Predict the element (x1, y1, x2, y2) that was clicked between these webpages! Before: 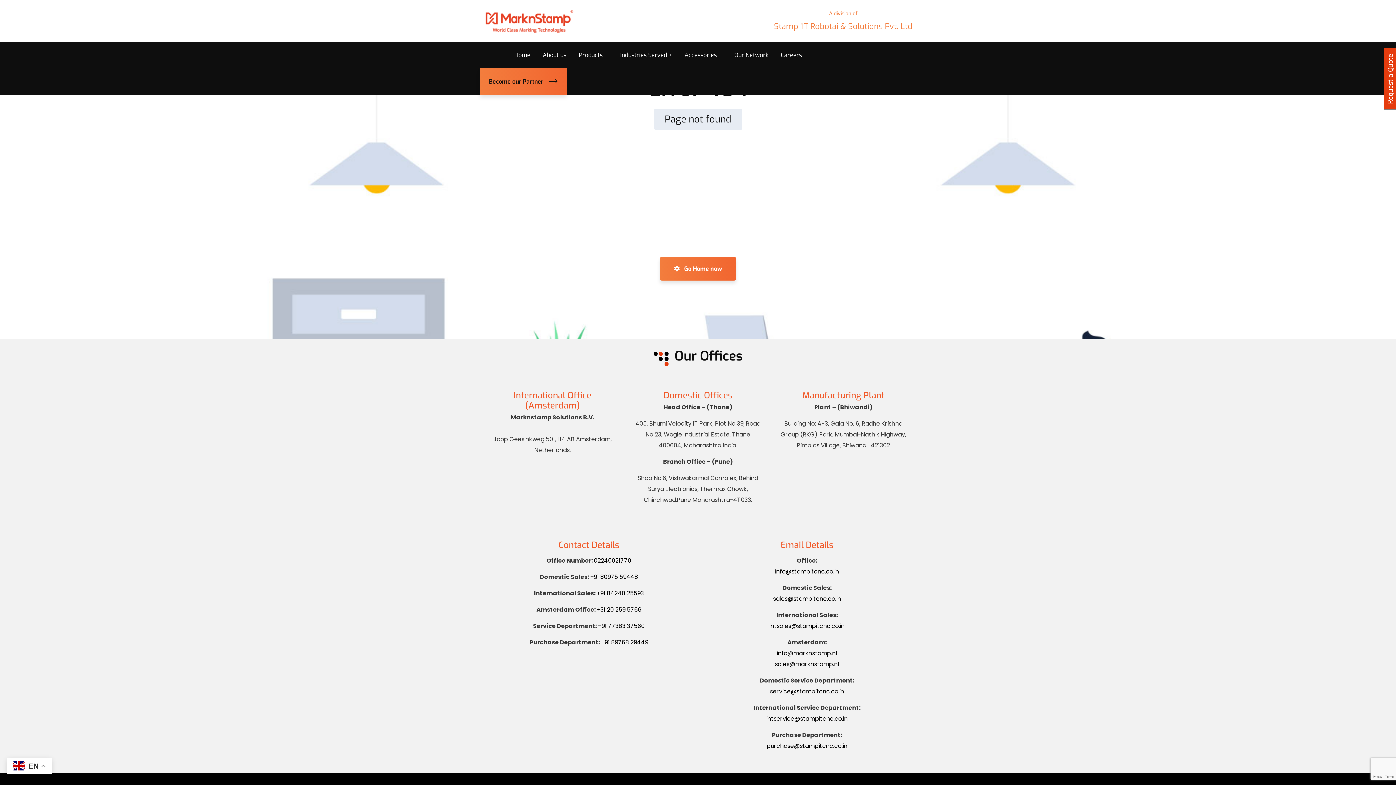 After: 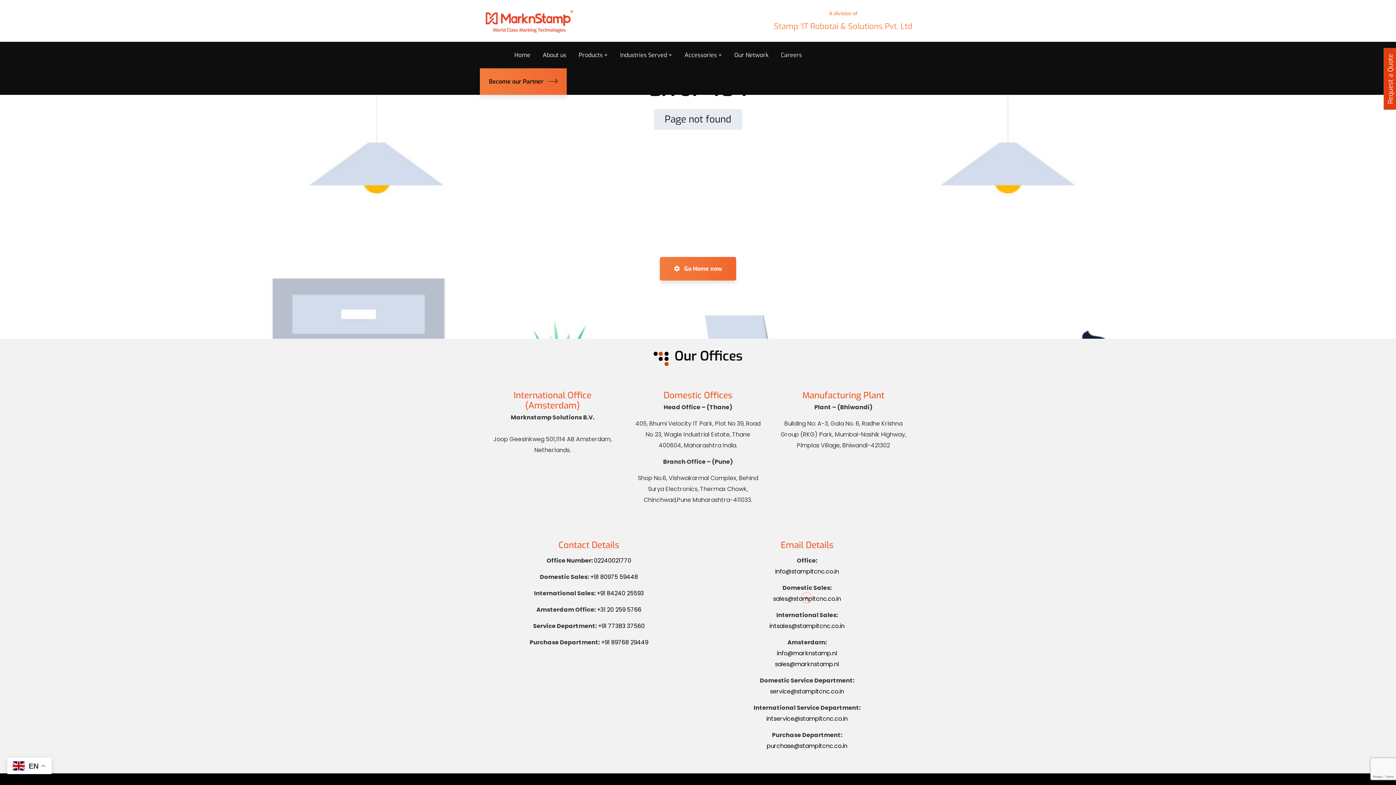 Action: label: sales@stampitcnc.co.in bbox: (773, 594, 841, 603)